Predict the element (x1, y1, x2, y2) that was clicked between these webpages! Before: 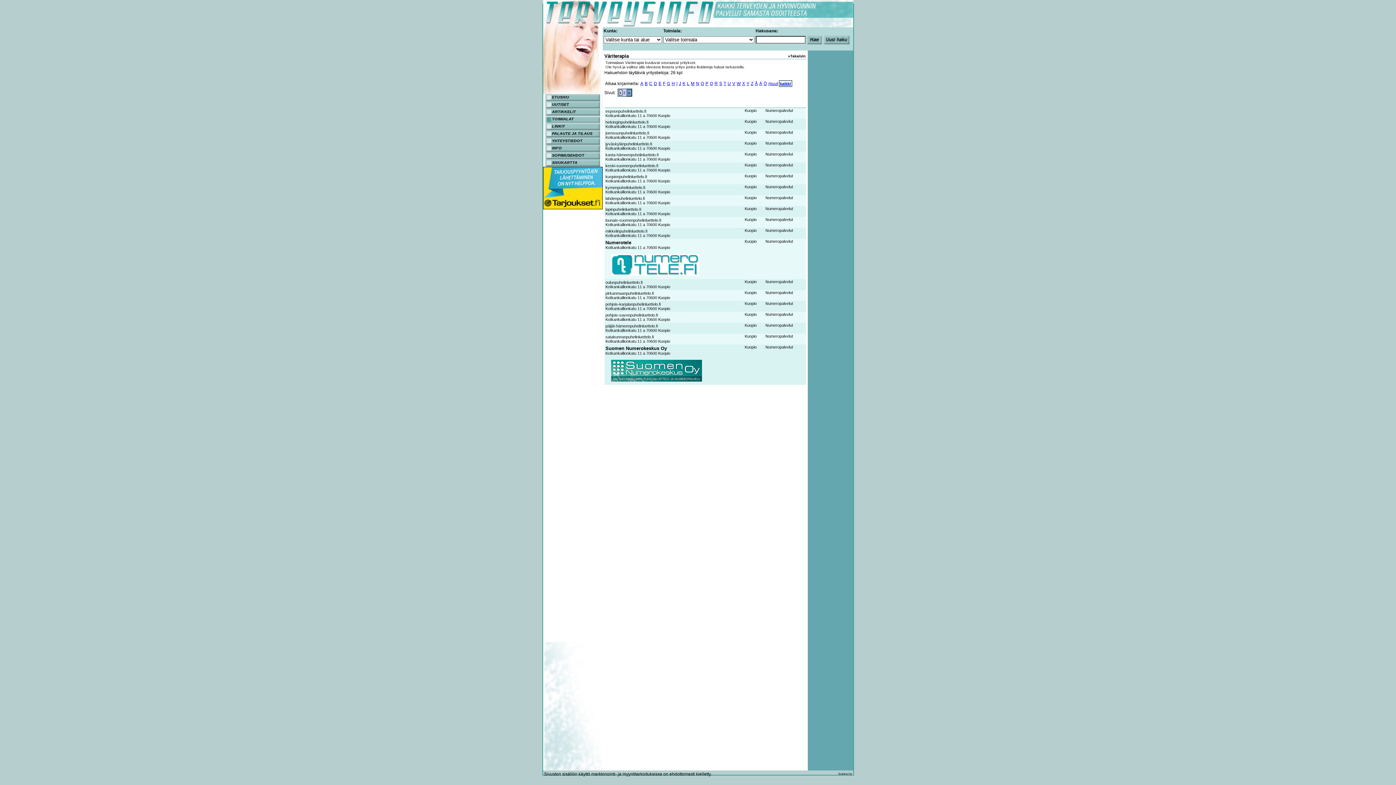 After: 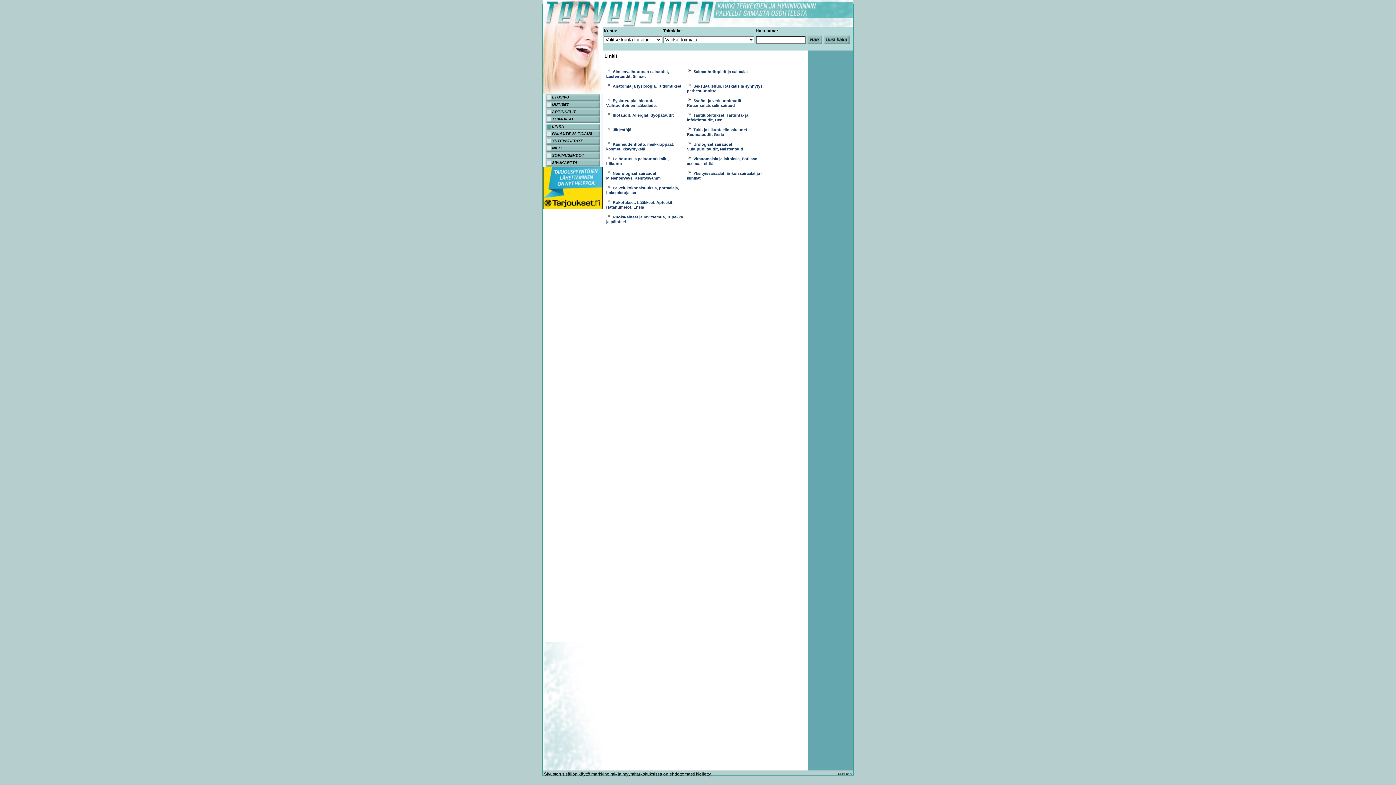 Action: label: LINKIT bbox: (552, 124, 565, 128)